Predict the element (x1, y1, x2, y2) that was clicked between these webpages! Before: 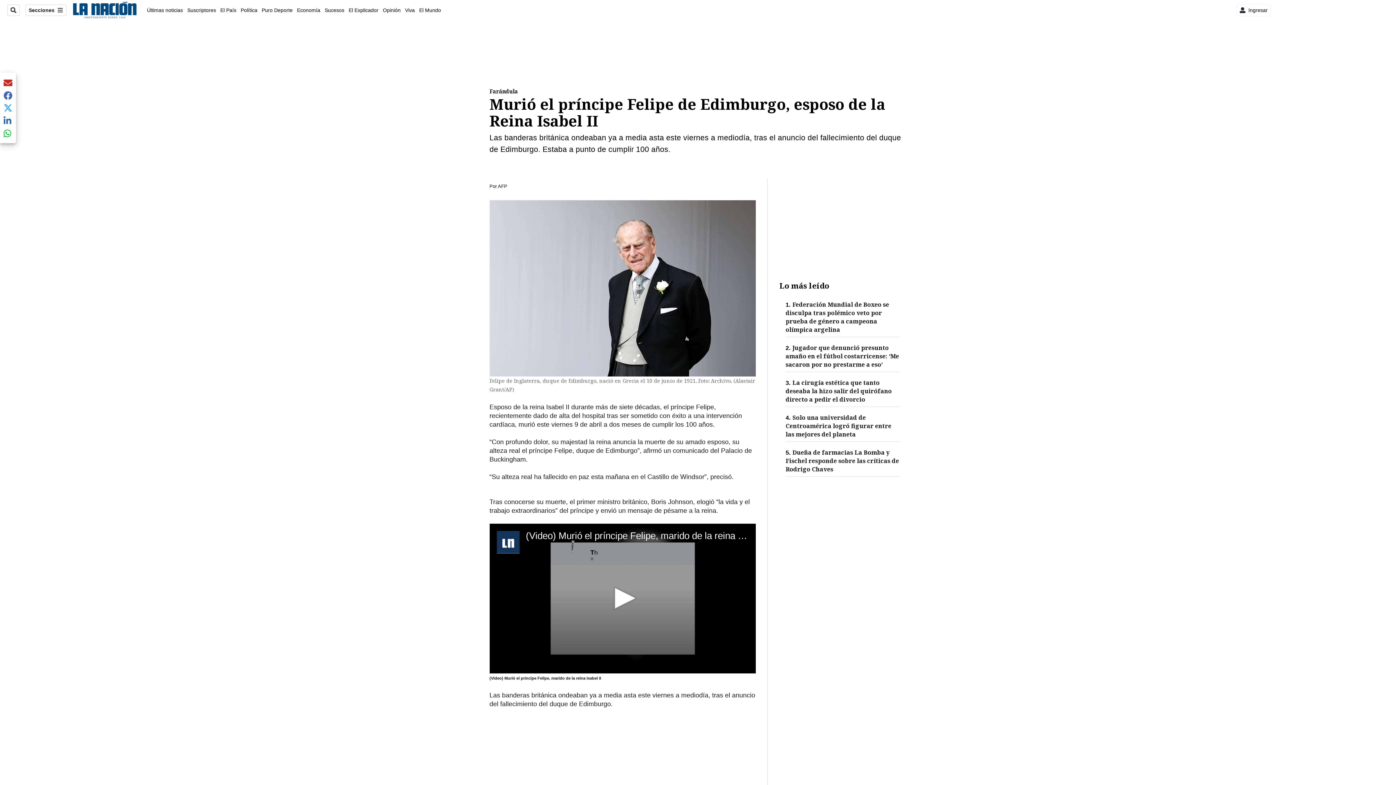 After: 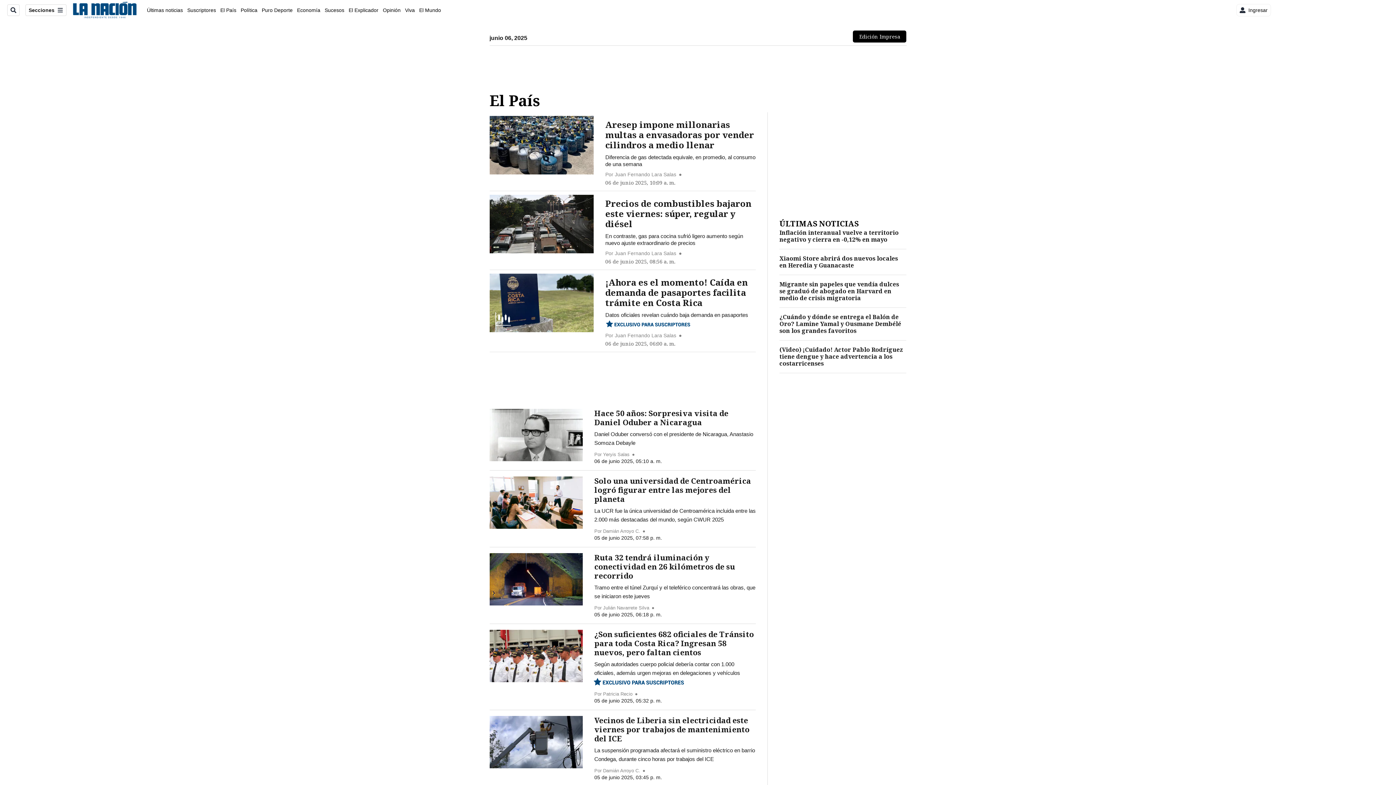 Action: bbox: (220, 7, 236, 12) label: El País